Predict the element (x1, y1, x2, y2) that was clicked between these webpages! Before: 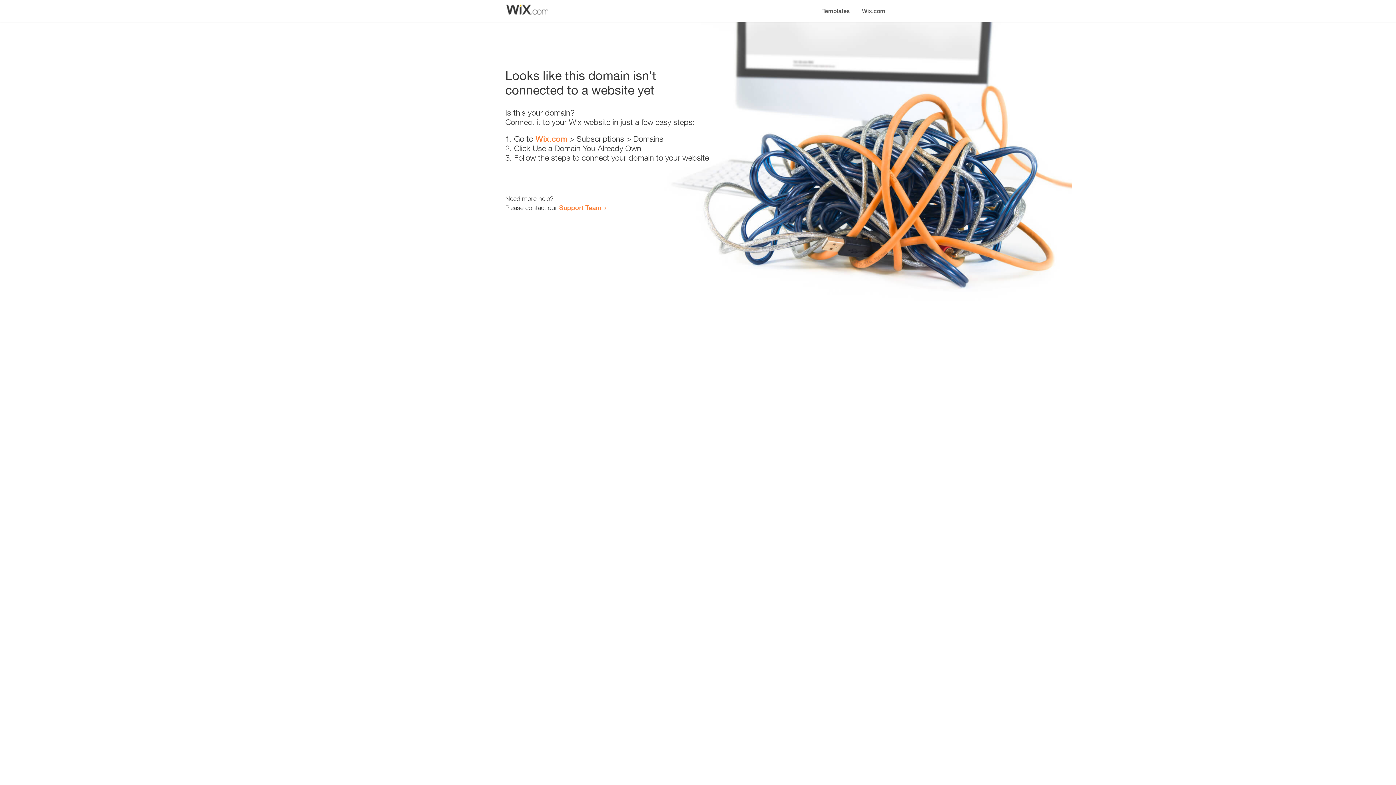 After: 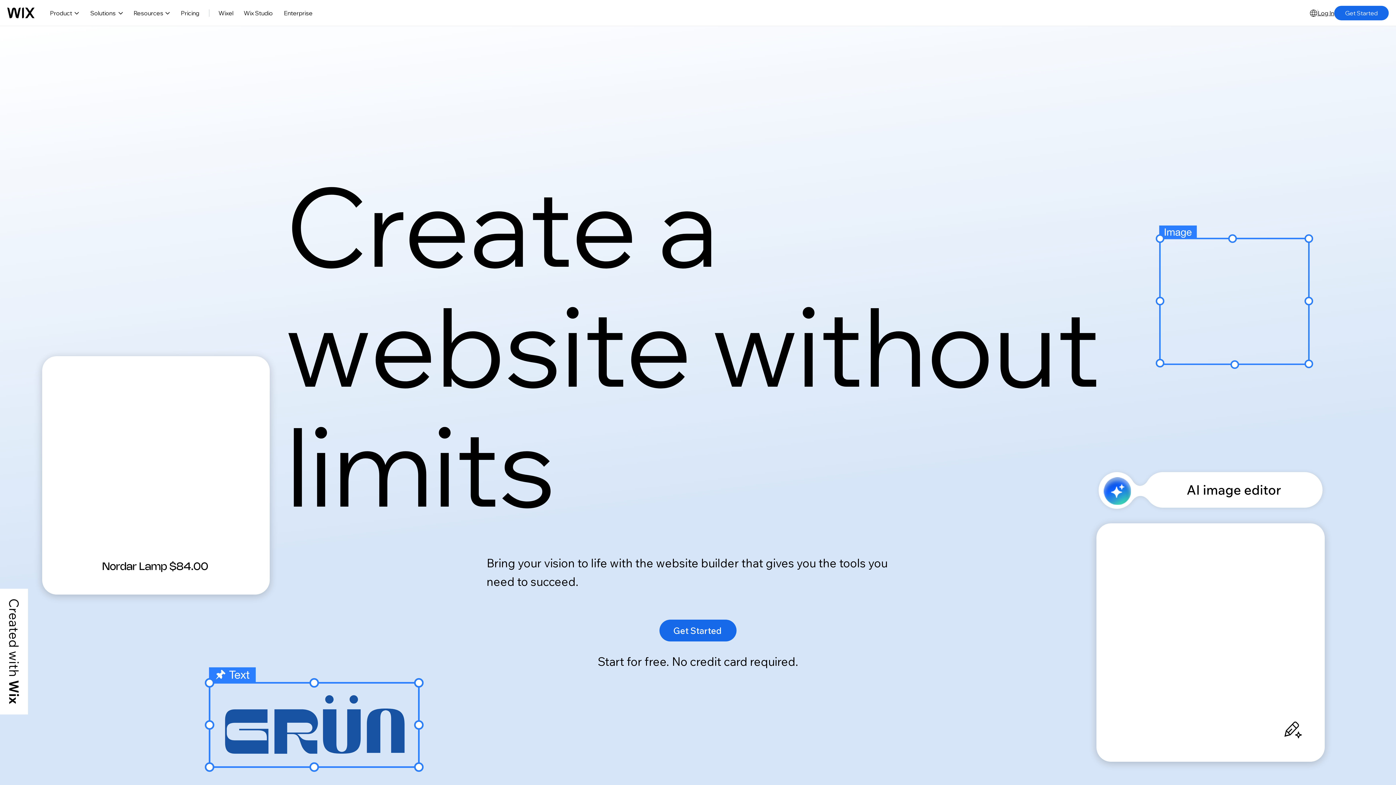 Action: bbox: (535, 134, 567, 143) label: Wix.com